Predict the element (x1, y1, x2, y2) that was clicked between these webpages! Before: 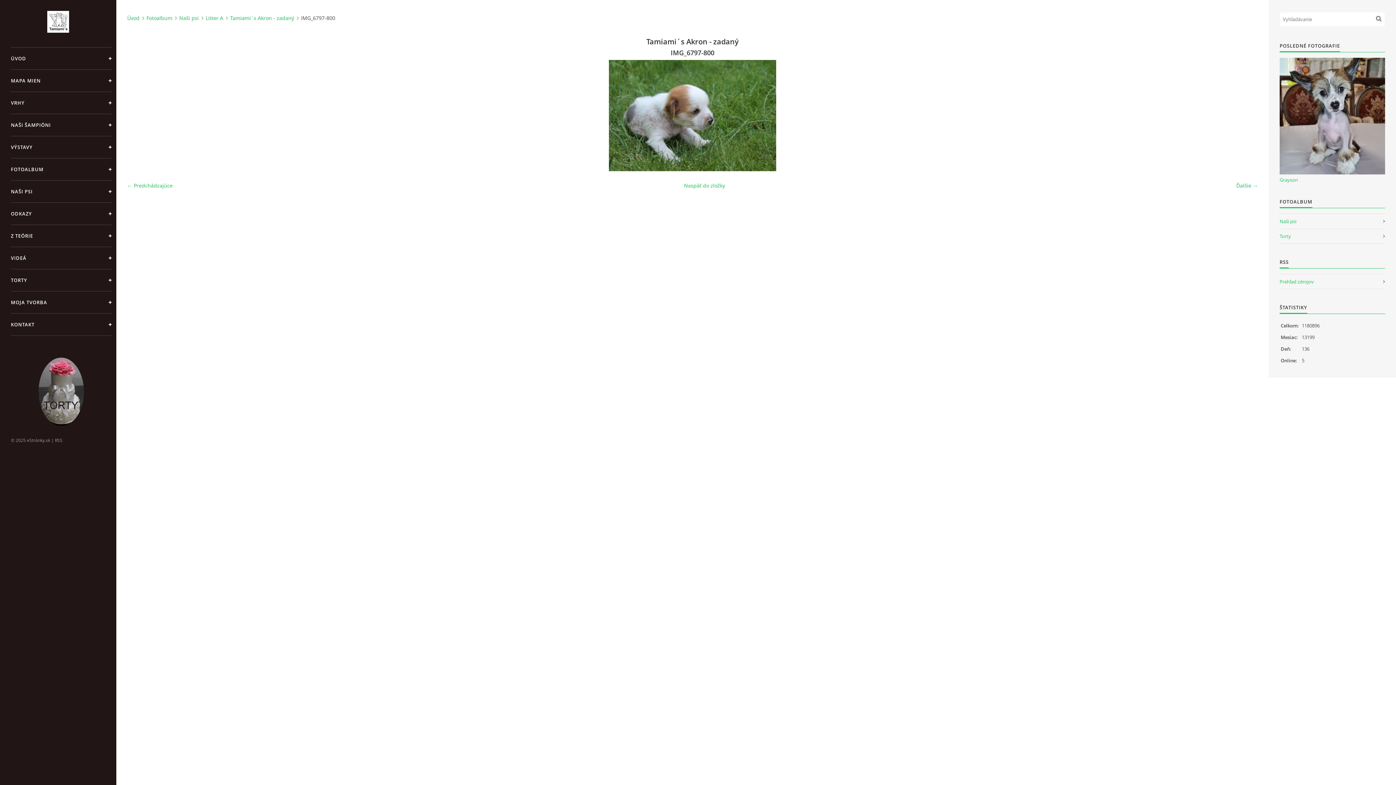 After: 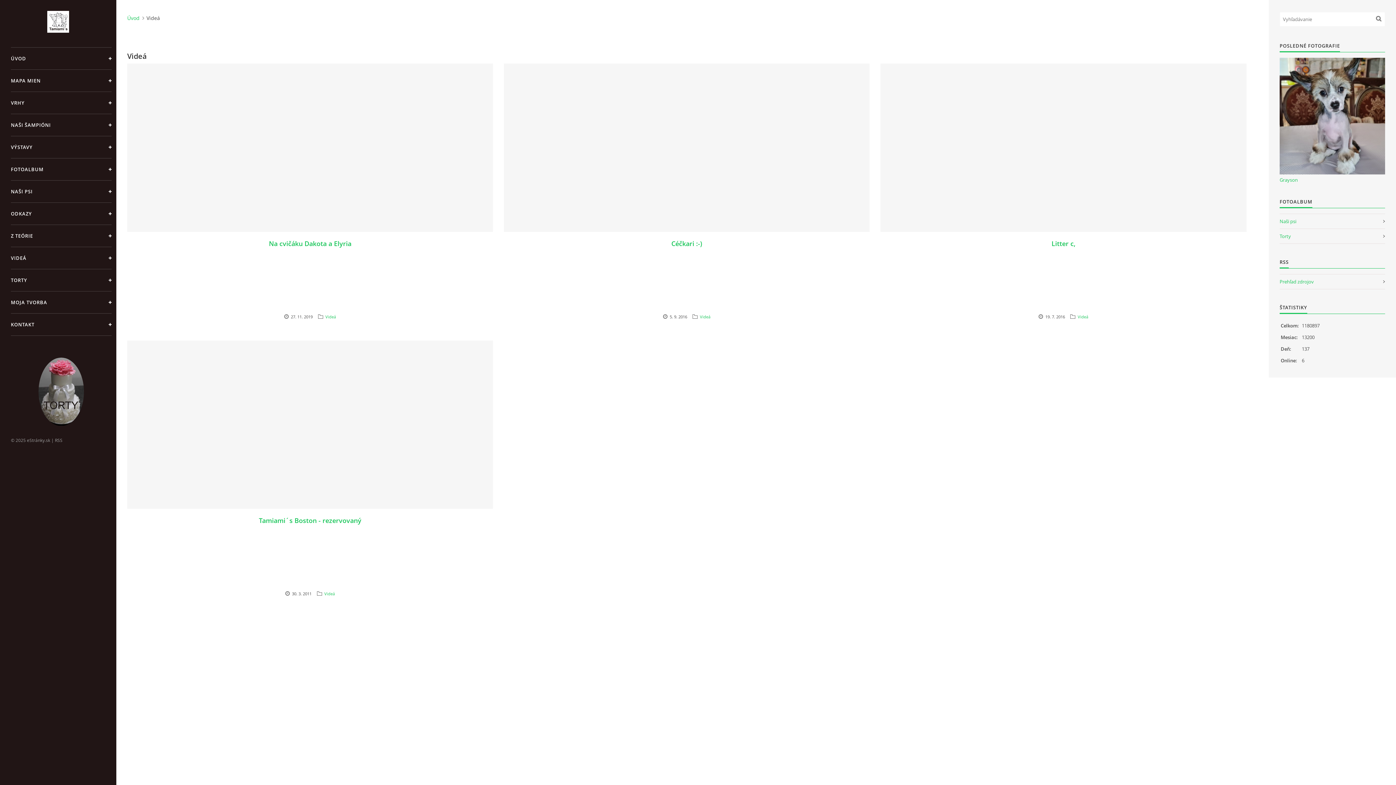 Action: label: VIDEÁ bbox: (10, 246, 111, 269)